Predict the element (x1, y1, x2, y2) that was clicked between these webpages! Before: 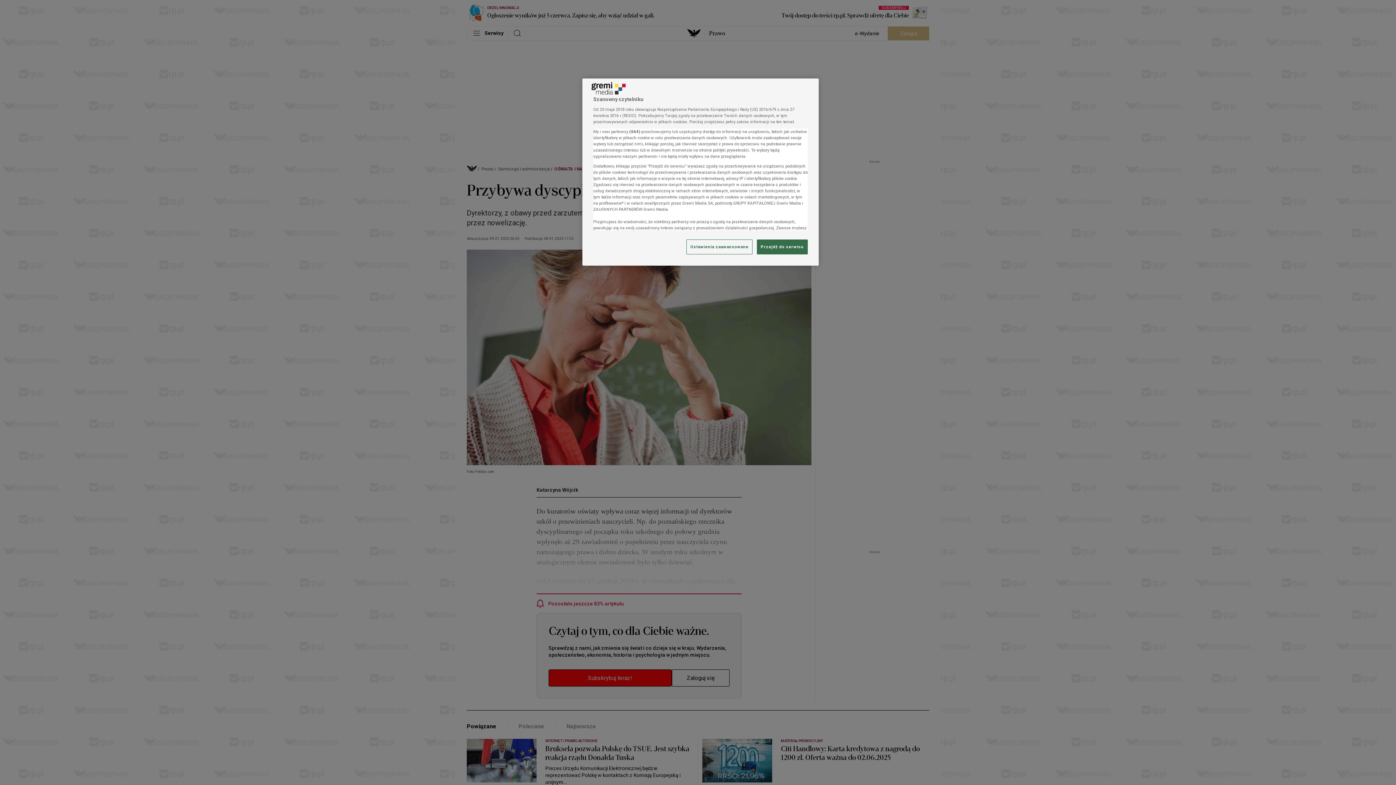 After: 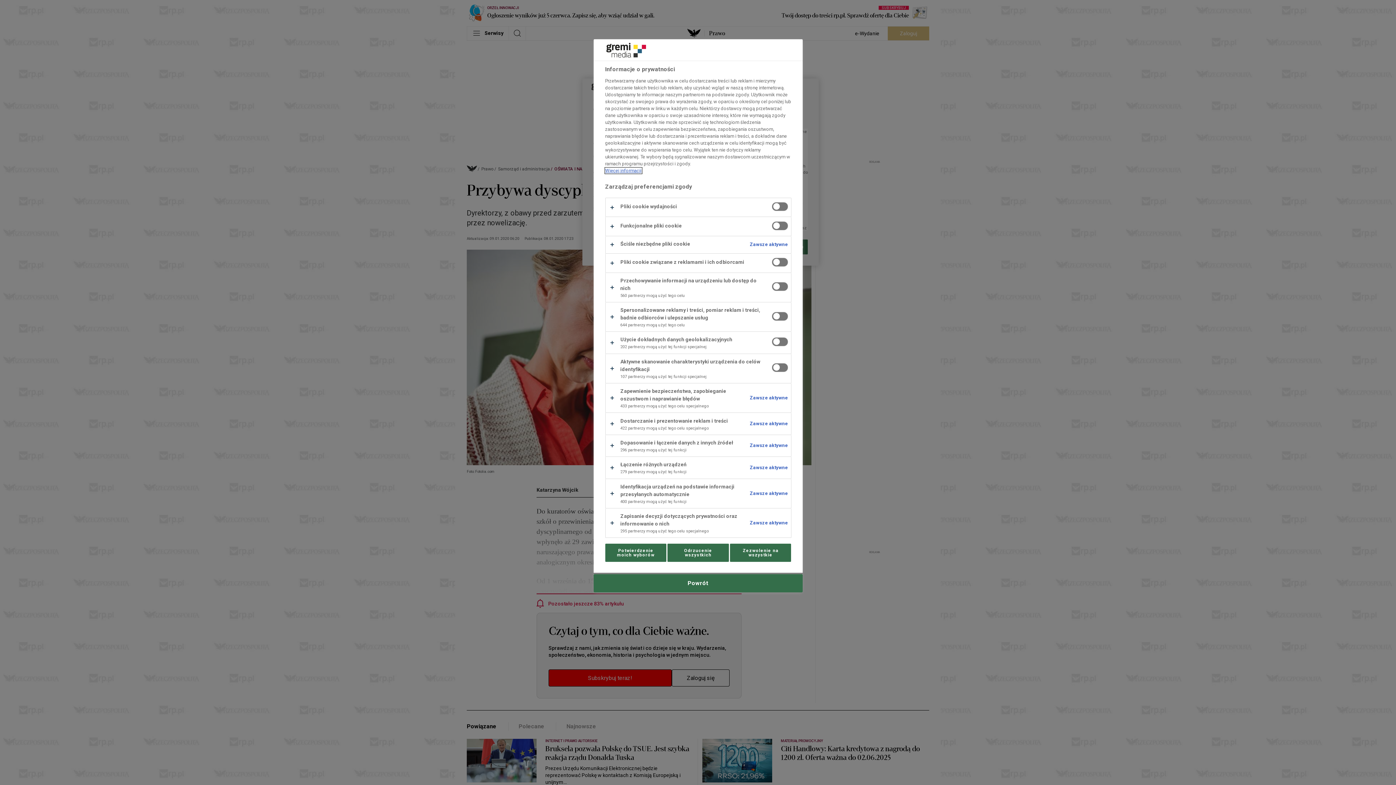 Action: label: Ustawienia zaawansowane bbox: (686, 239, 752, 254)